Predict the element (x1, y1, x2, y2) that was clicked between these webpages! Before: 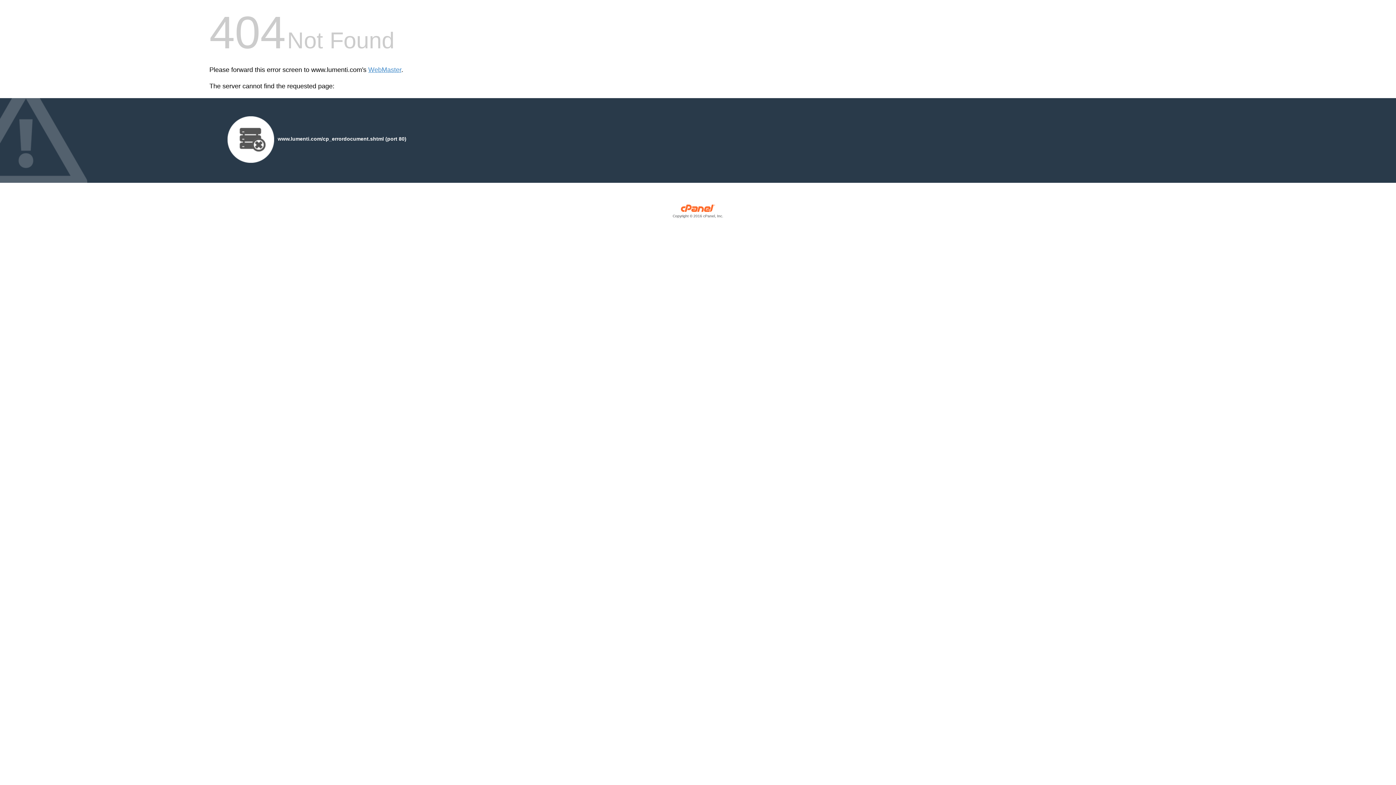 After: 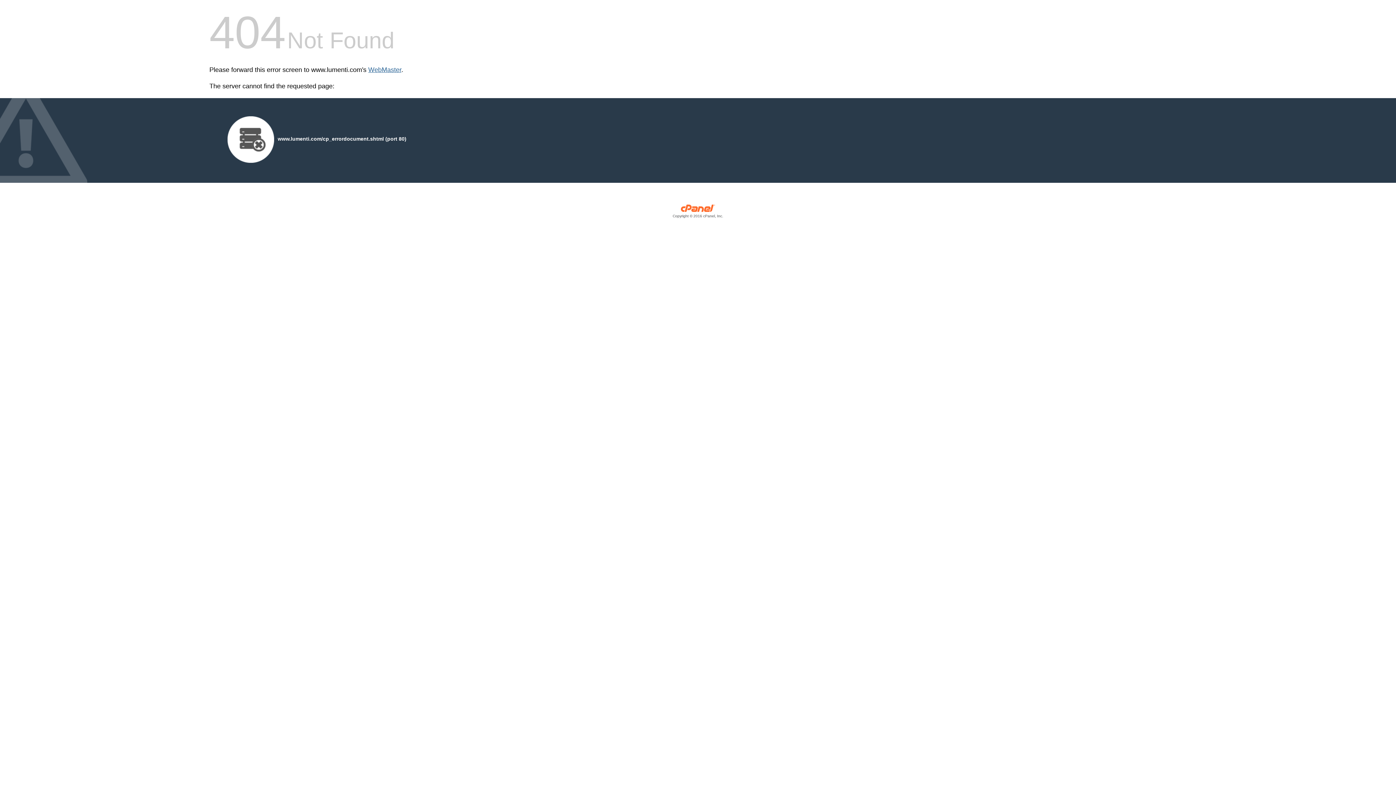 Action: label: WebMaster bbox: (368, 66, 401, 73)